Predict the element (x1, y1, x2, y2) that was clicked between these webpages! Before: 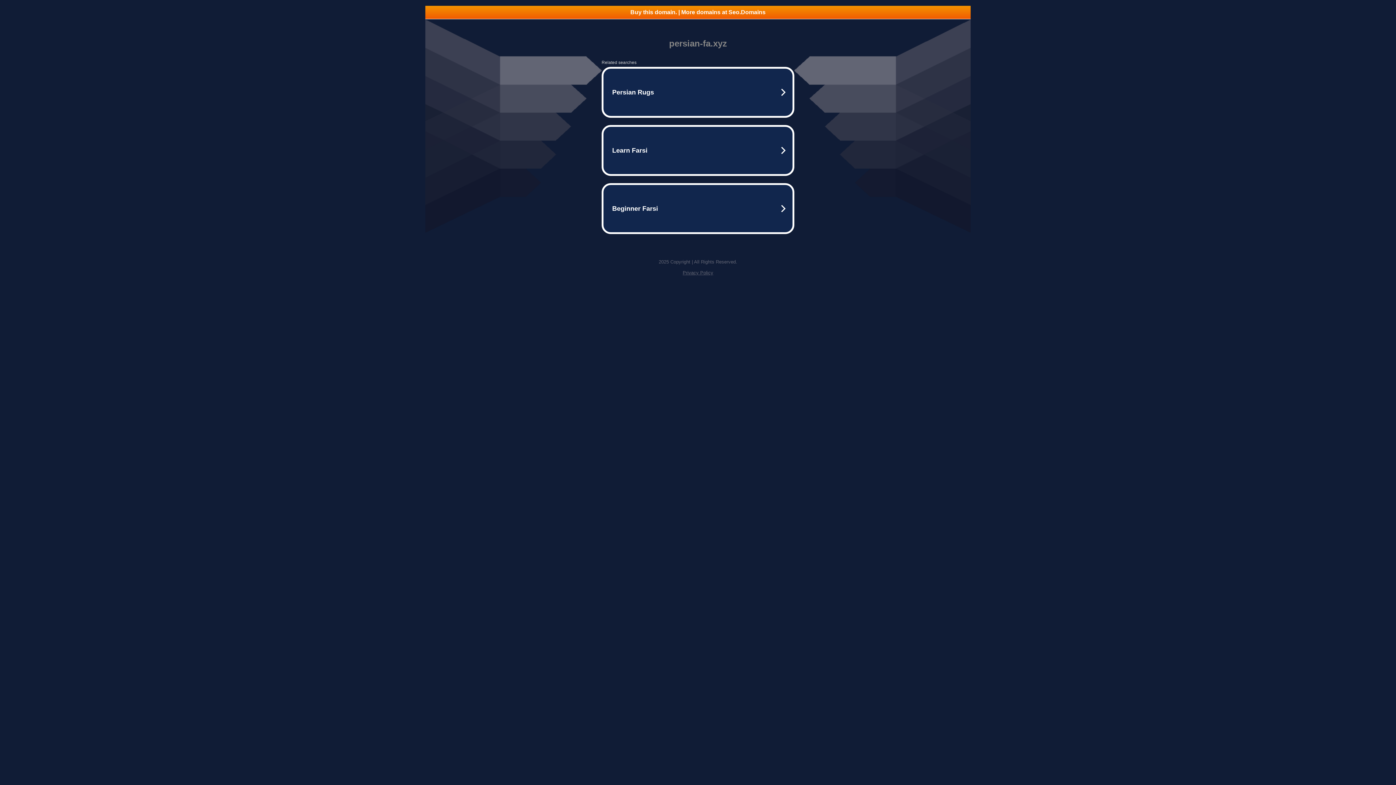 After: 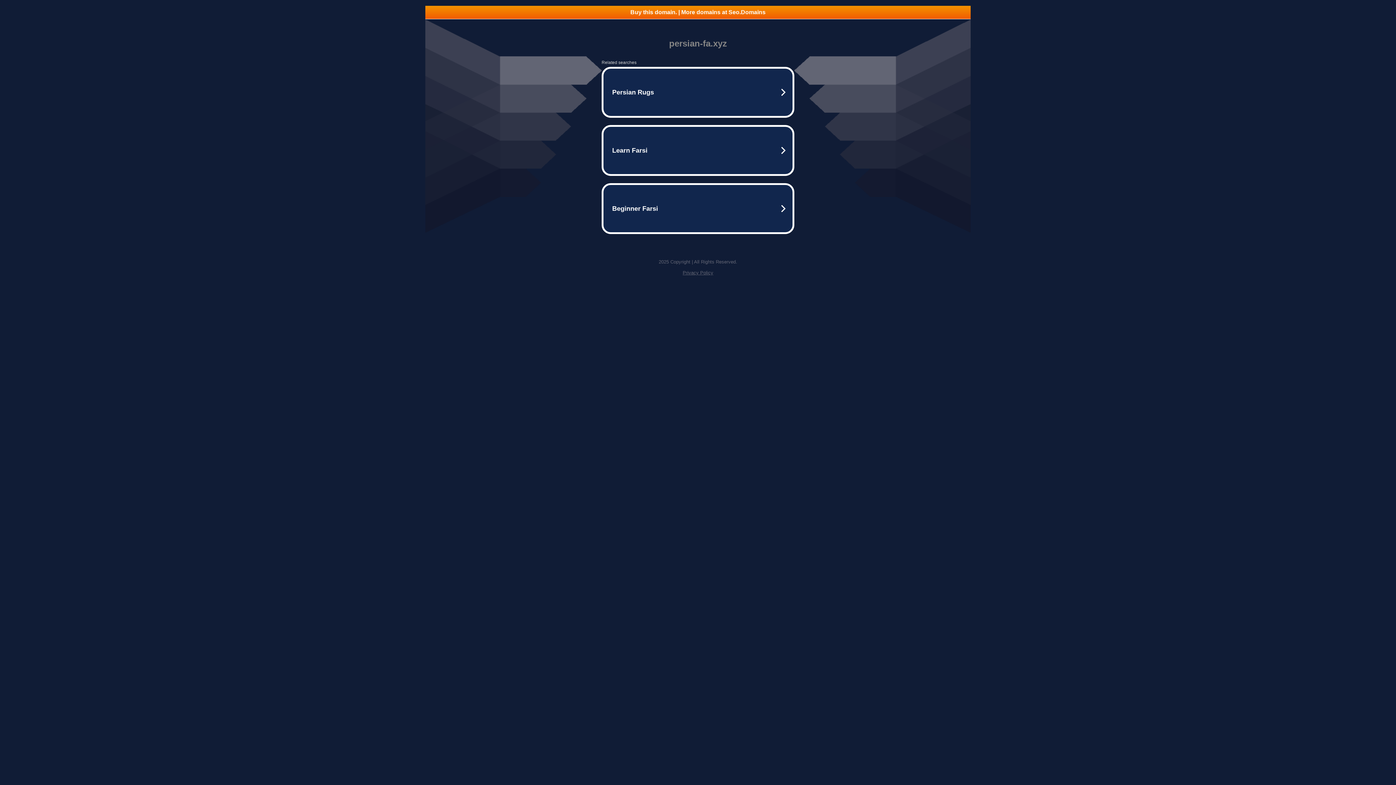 Action: label: Buy this domain. | More domains at Seo.Domains bbox: (425, 5, 970, 18)